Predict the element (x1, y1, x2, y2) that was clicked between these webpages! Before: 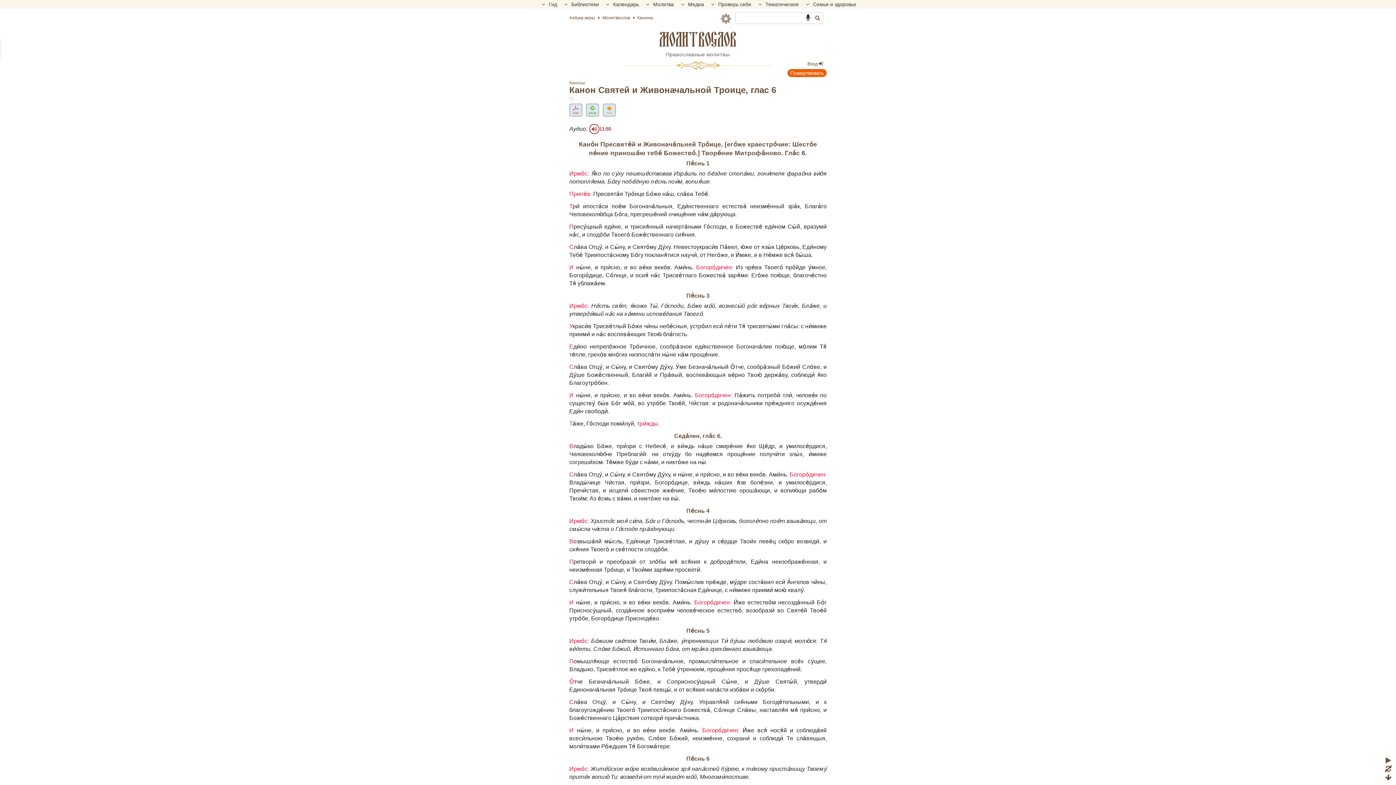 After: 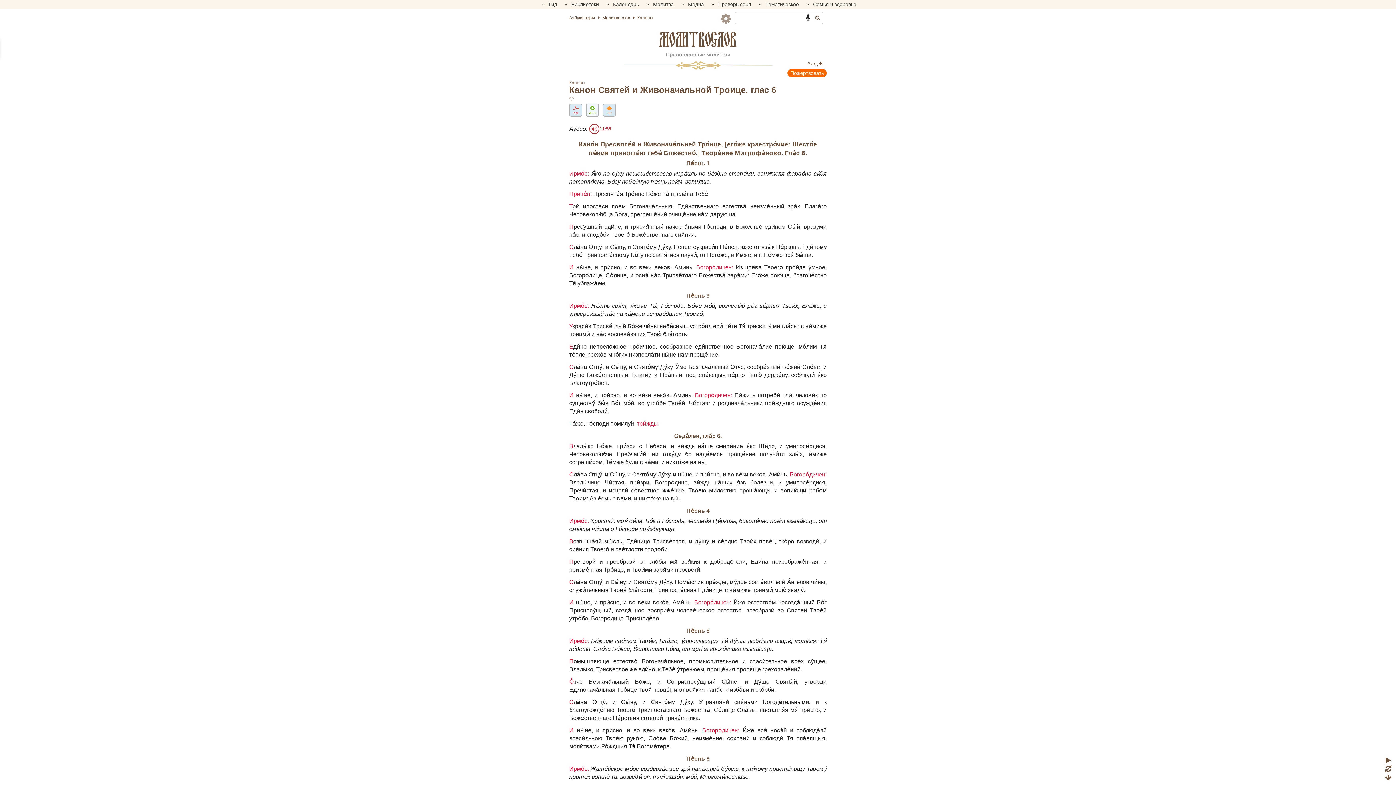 Action: bbox: (586, 103, 599, 116)